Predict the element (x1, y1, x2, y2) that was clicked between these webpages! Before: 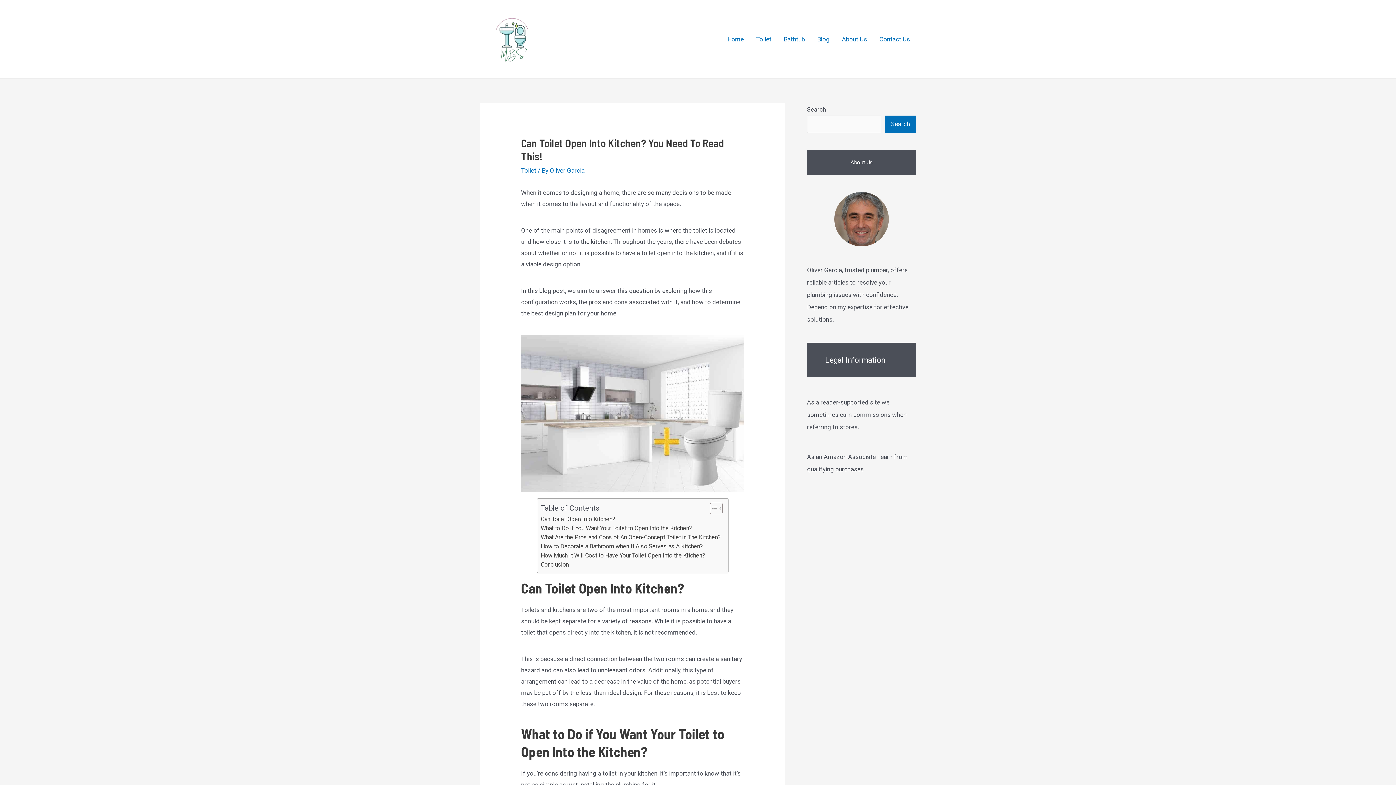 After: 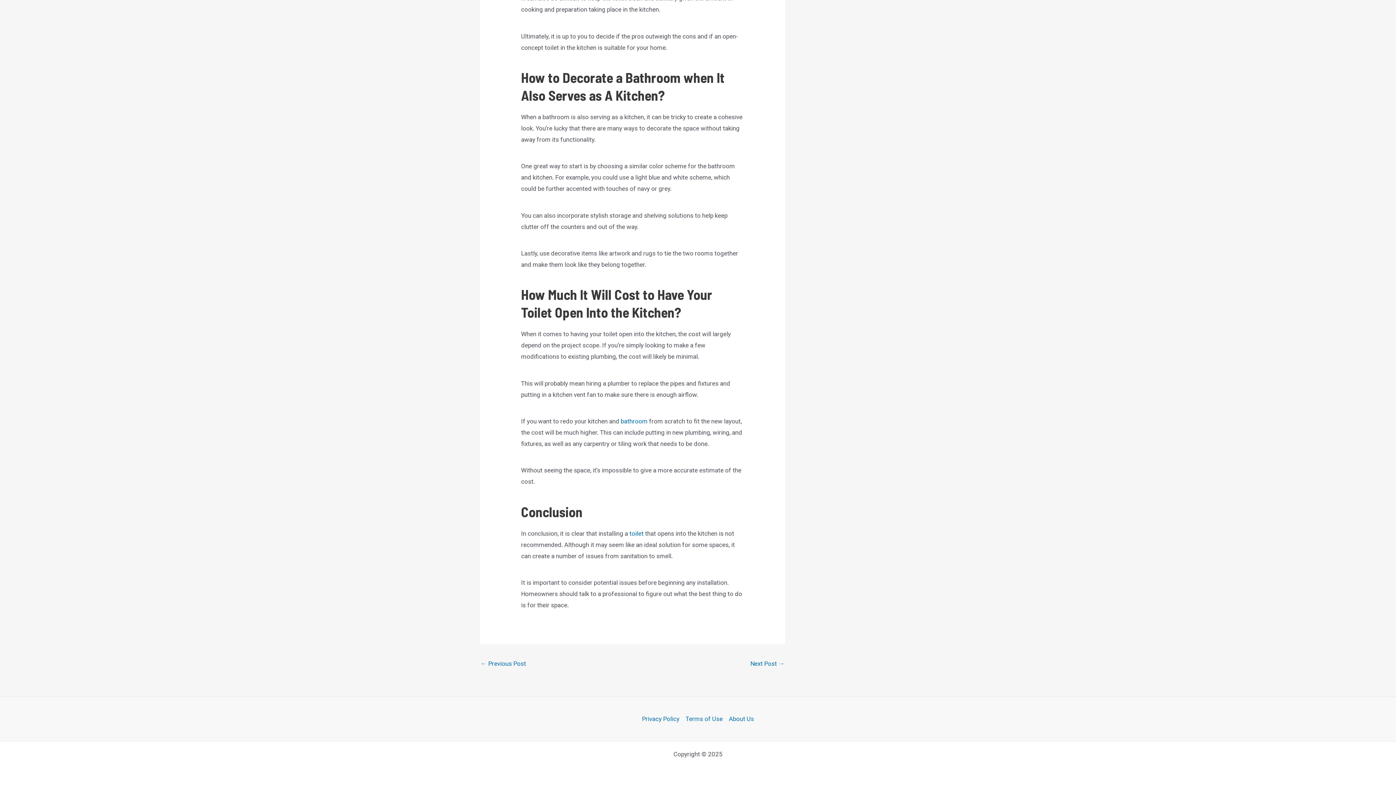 Action: bbox: (540, 560, 568, 569) label: Conclusion